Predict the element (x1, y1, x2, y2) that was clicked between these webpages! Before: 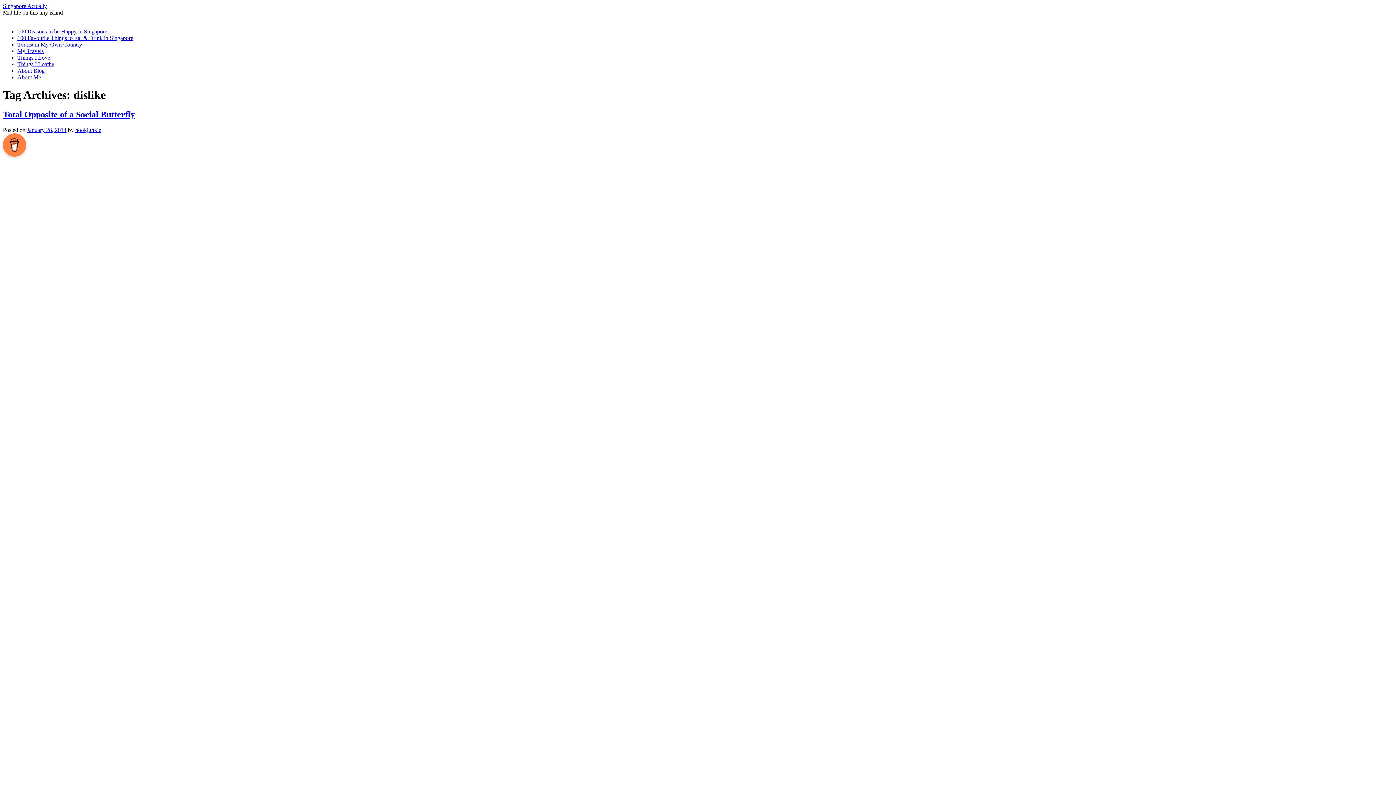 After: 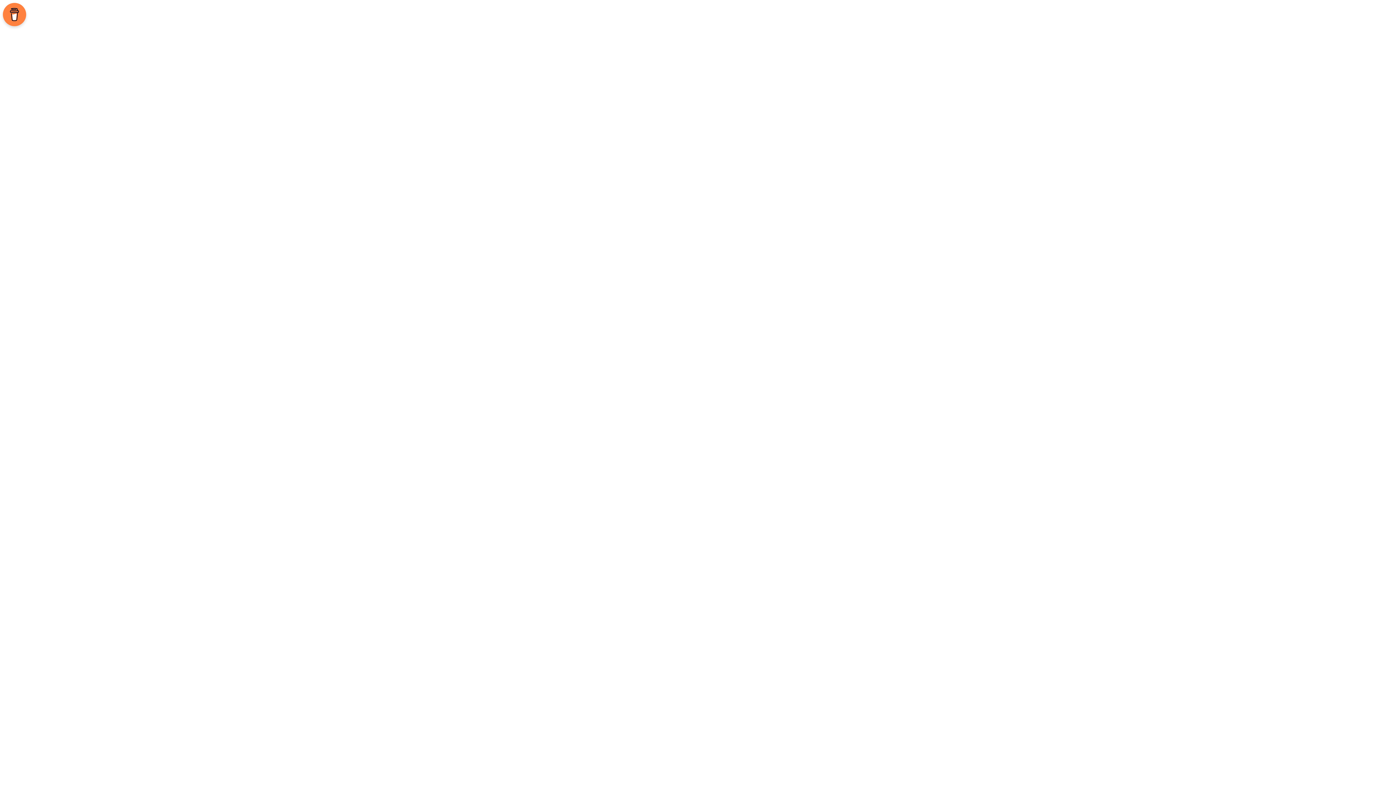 Action: label: Things I Love bbox: (17, 54, 50, 60)